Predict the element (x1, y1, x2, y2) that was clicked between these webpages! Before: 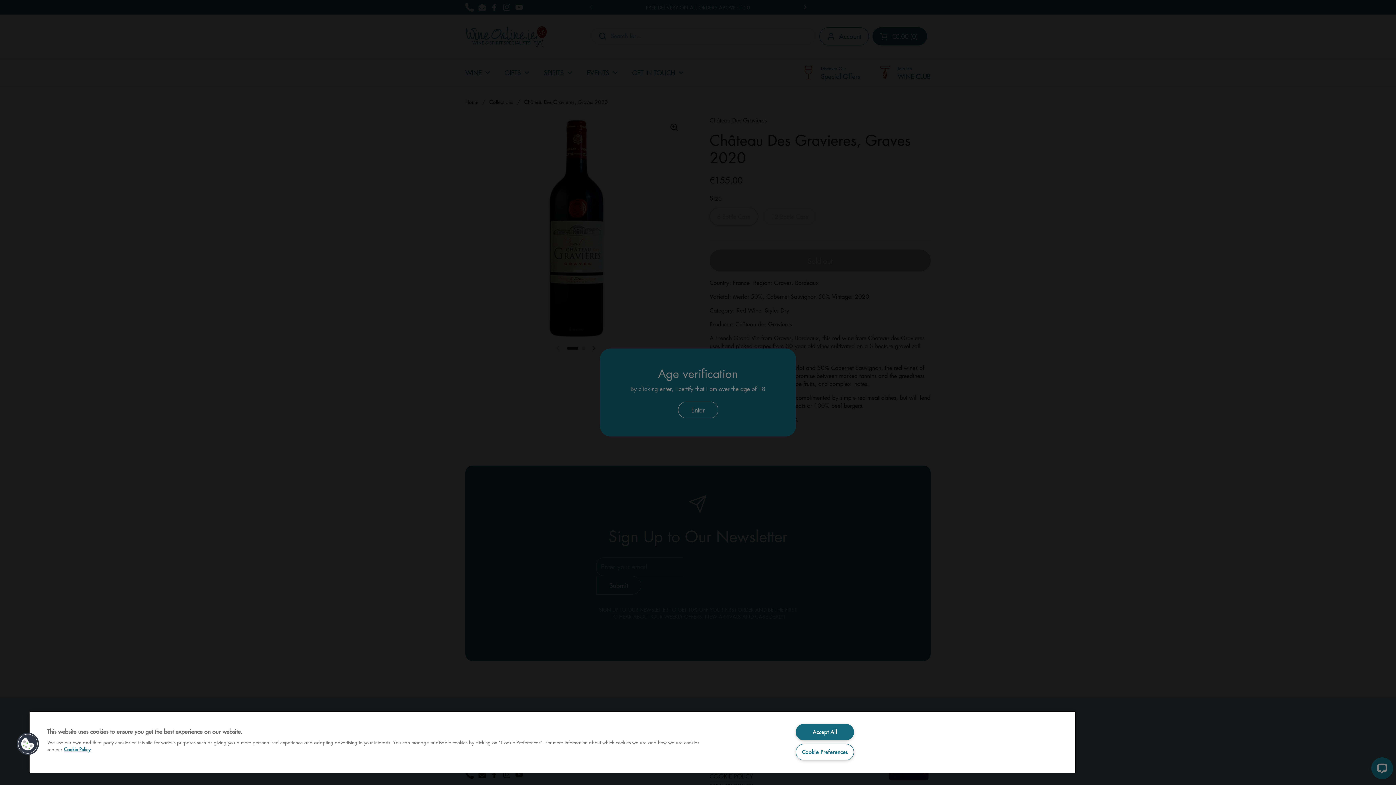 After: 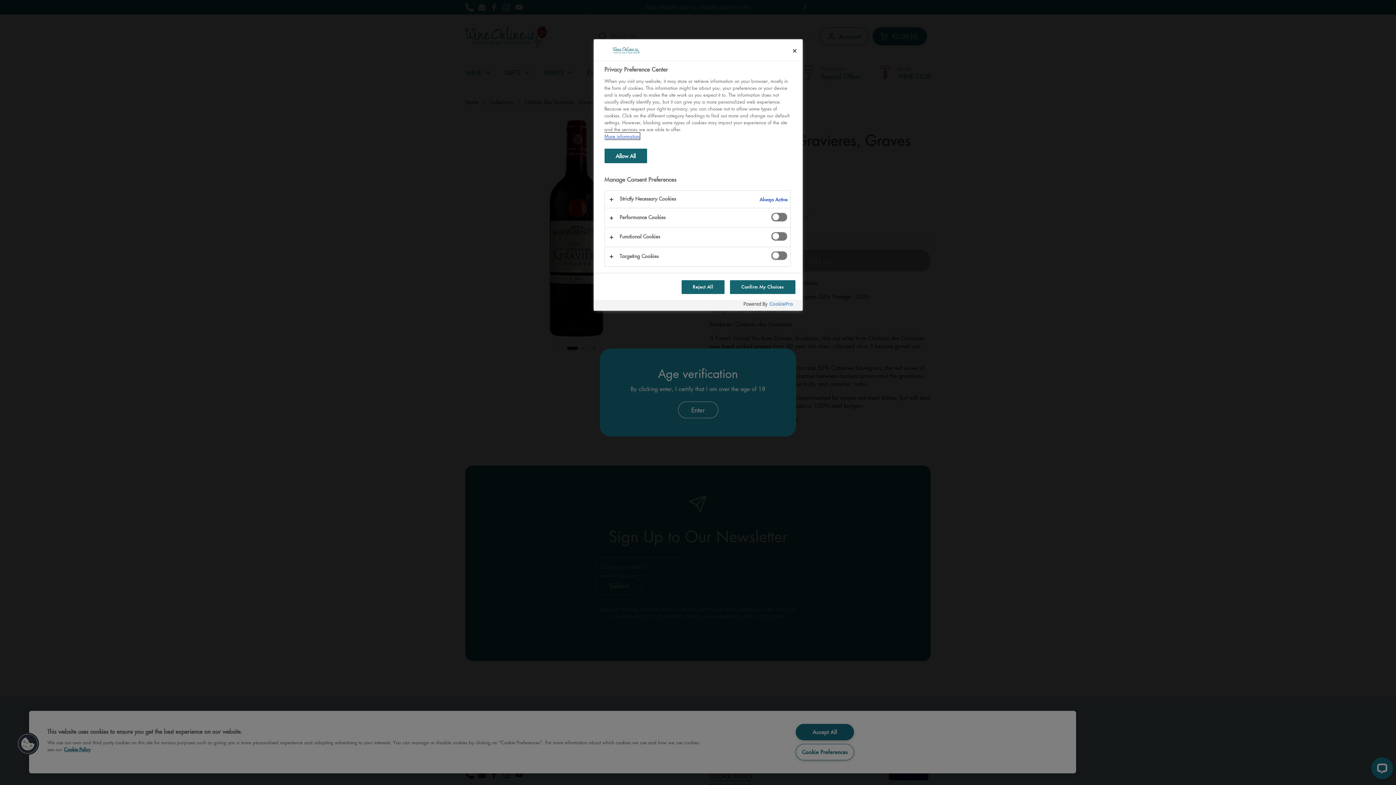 Action: label: Cookie Preferences bbox: (795, 744, 854, 760)